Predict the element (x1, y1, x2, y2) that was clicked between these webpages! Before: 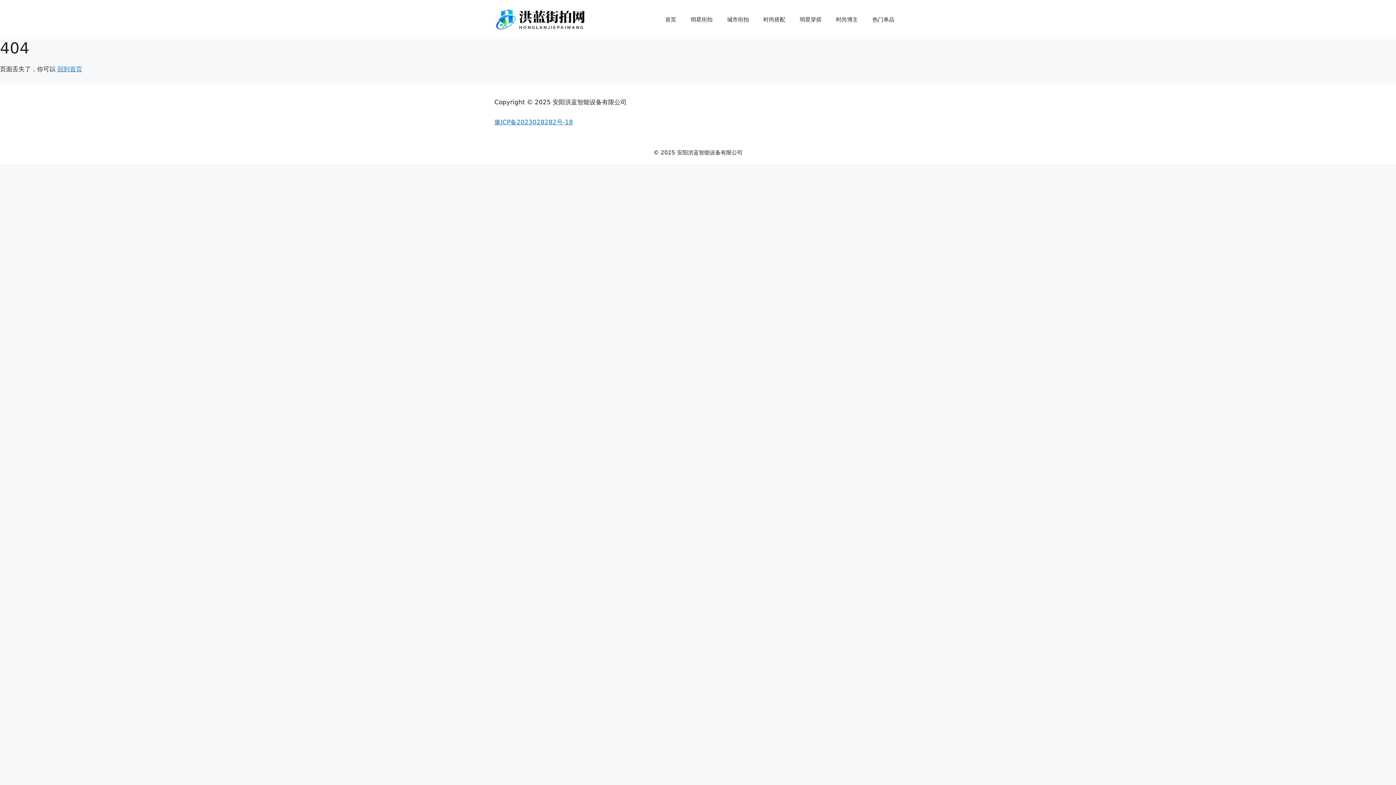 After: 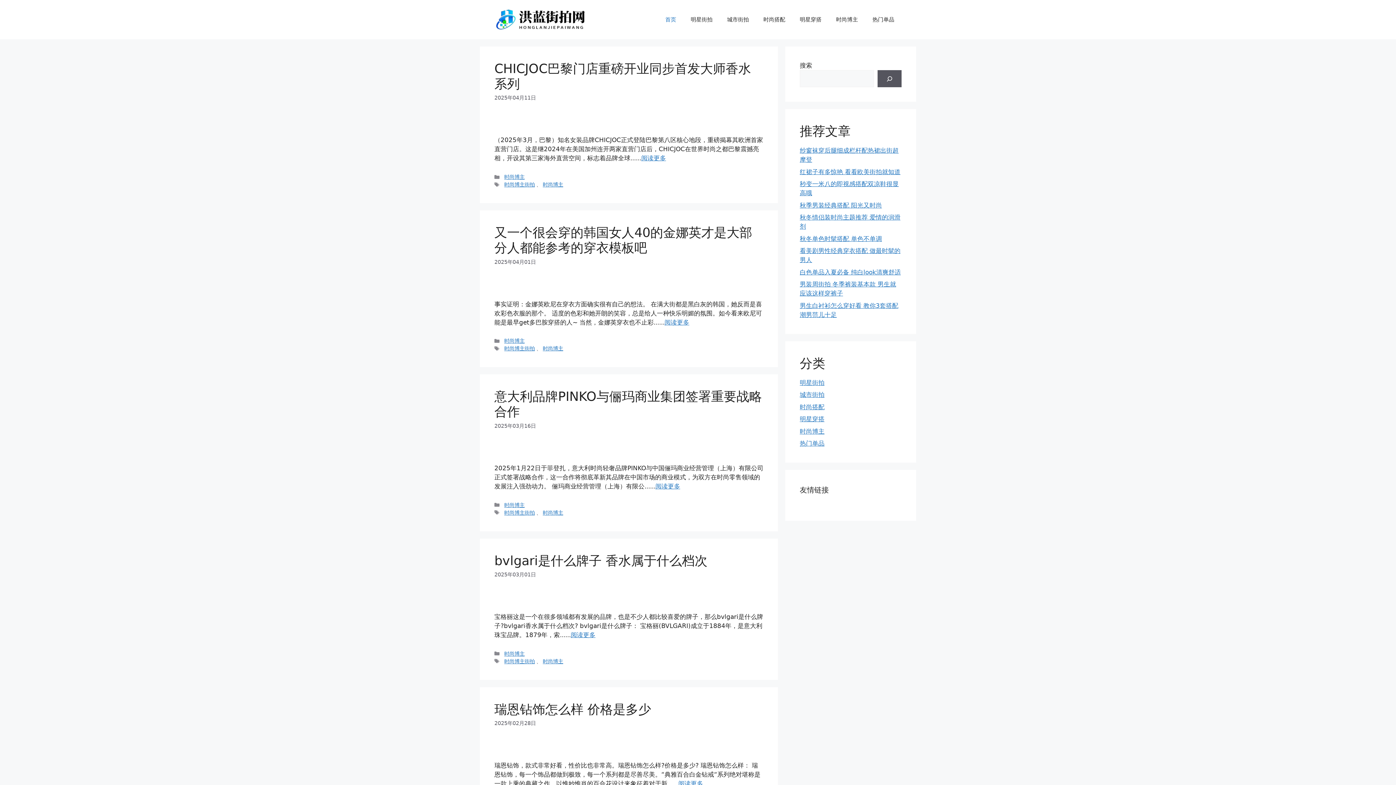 Action: bbox: (658, 8, 683, 30) label: 首页